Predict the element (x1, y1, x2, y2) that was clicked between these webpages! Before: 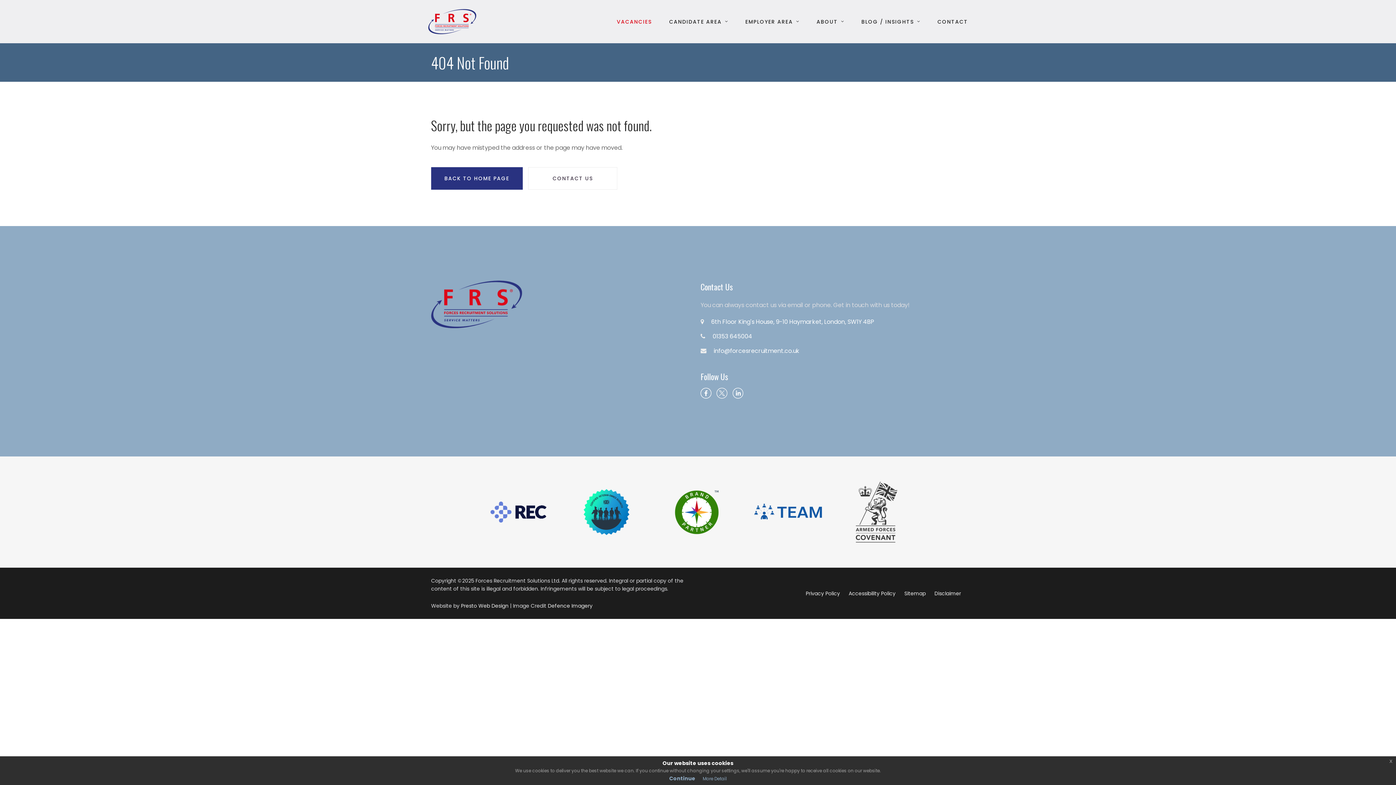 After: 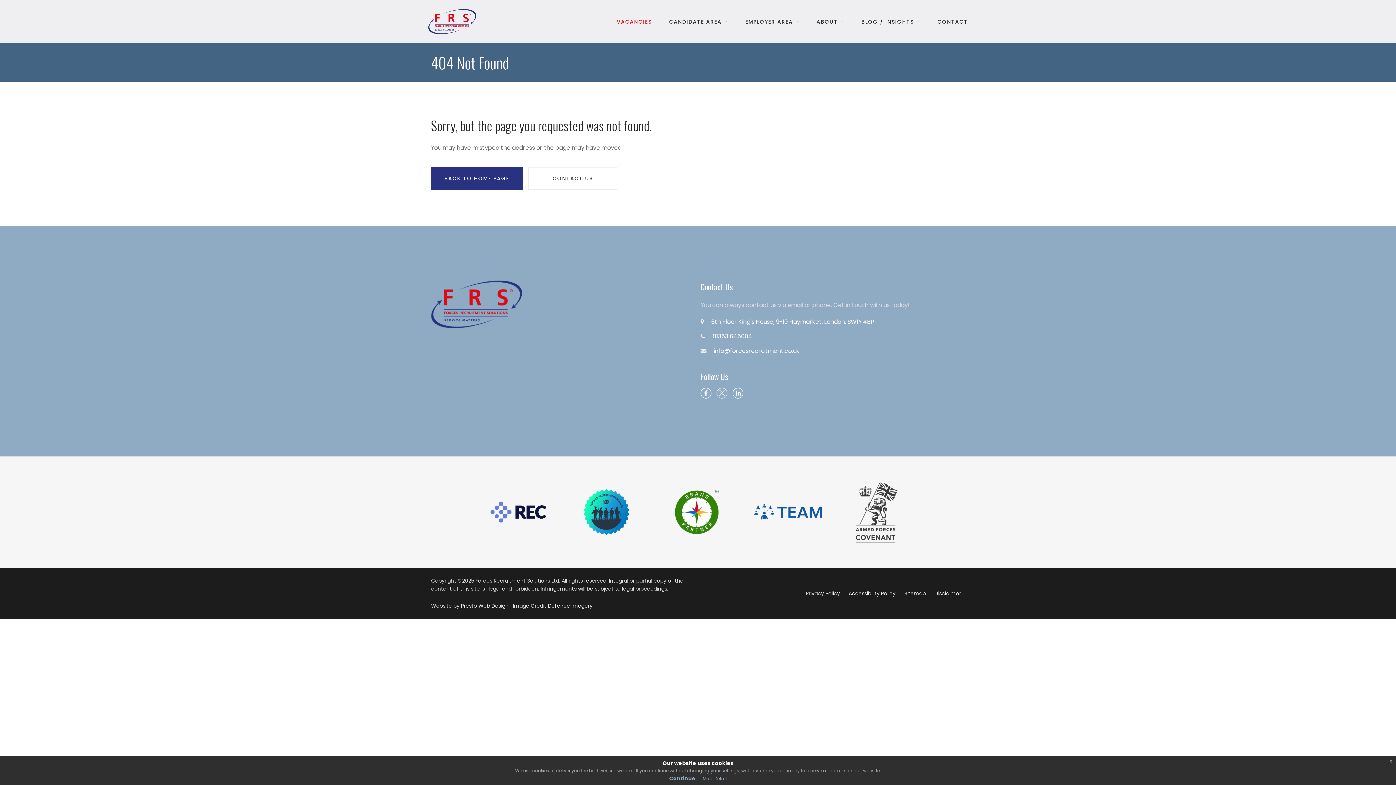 Action: bbox: (716, 384, 727, 400)